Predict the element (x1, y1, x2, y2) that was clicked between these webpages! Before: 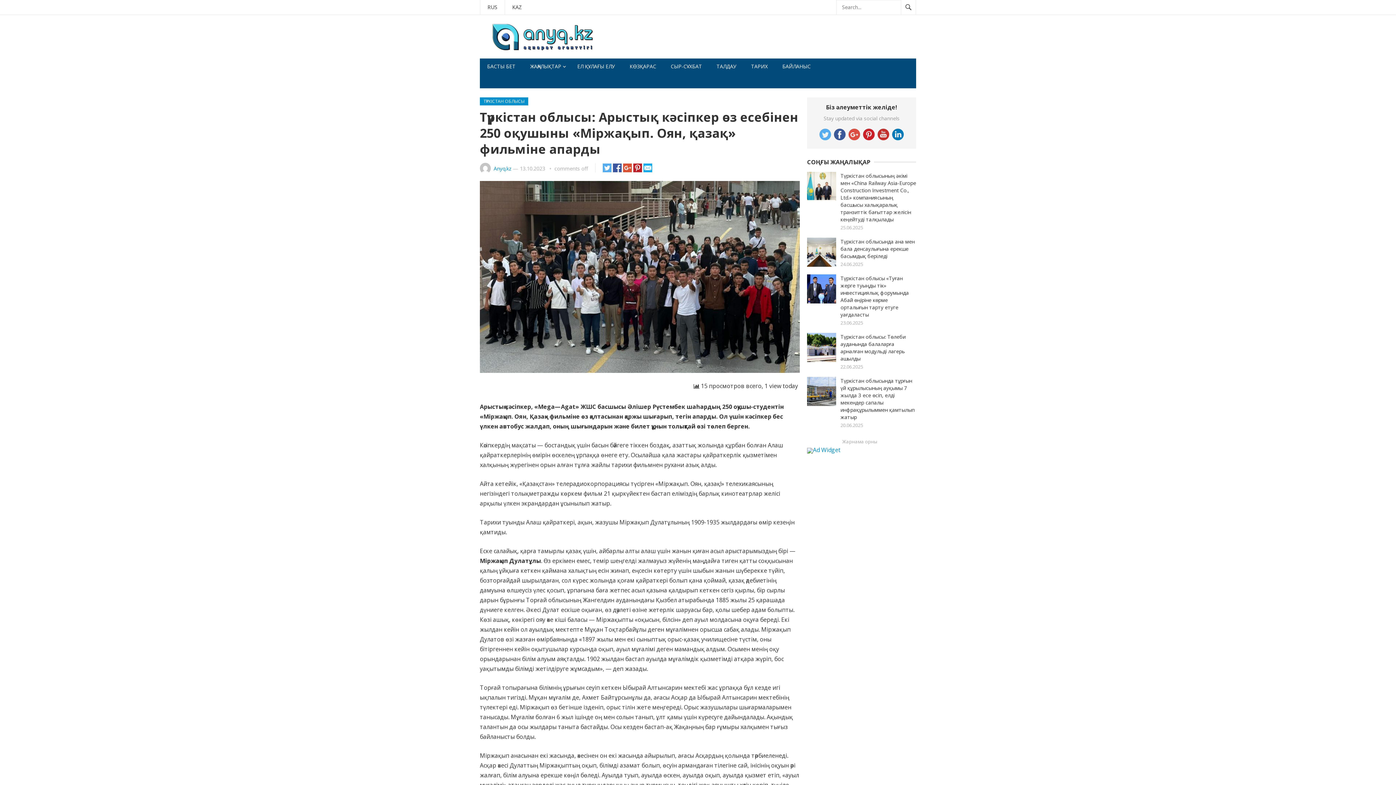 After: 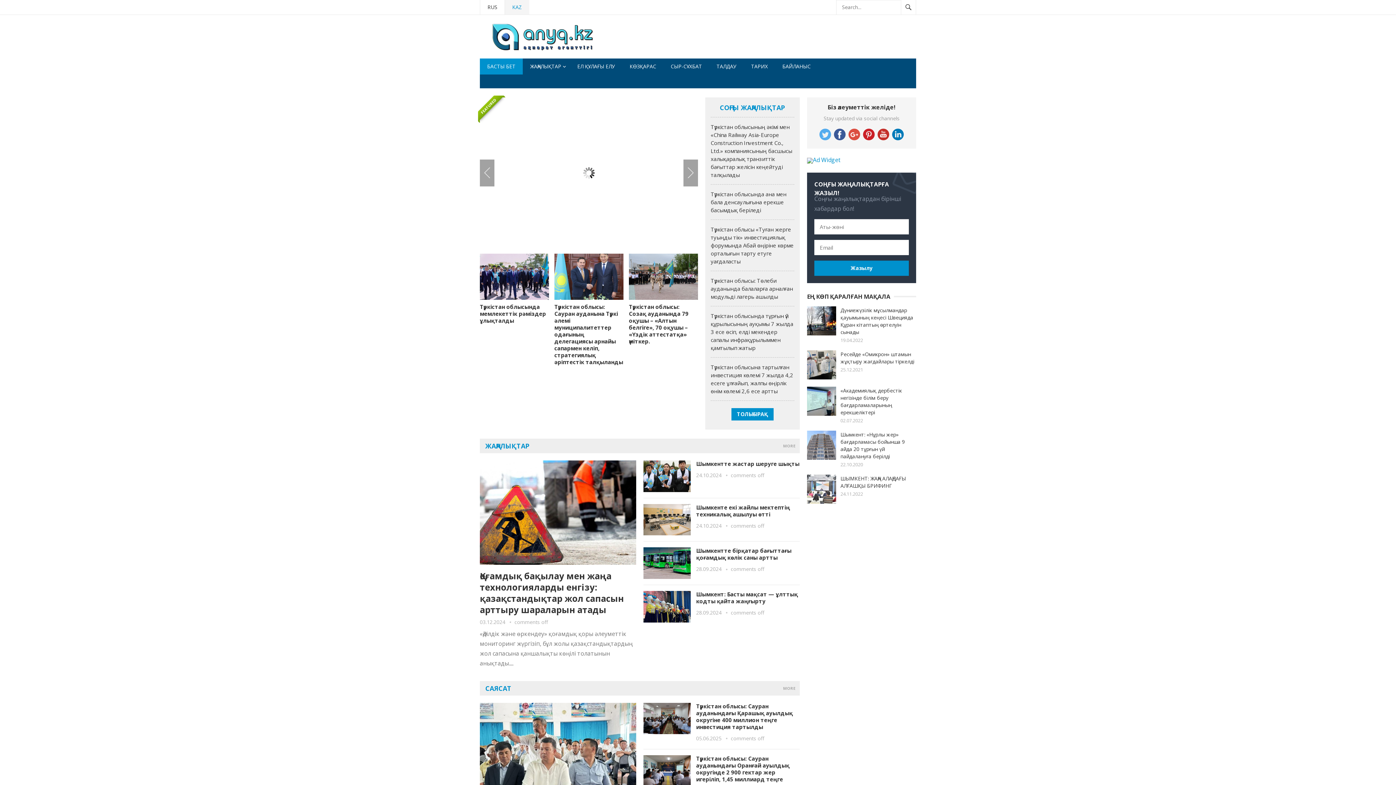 Action: bbox: (480, 58, 522, 74) label: БАСТЫ БЕТ